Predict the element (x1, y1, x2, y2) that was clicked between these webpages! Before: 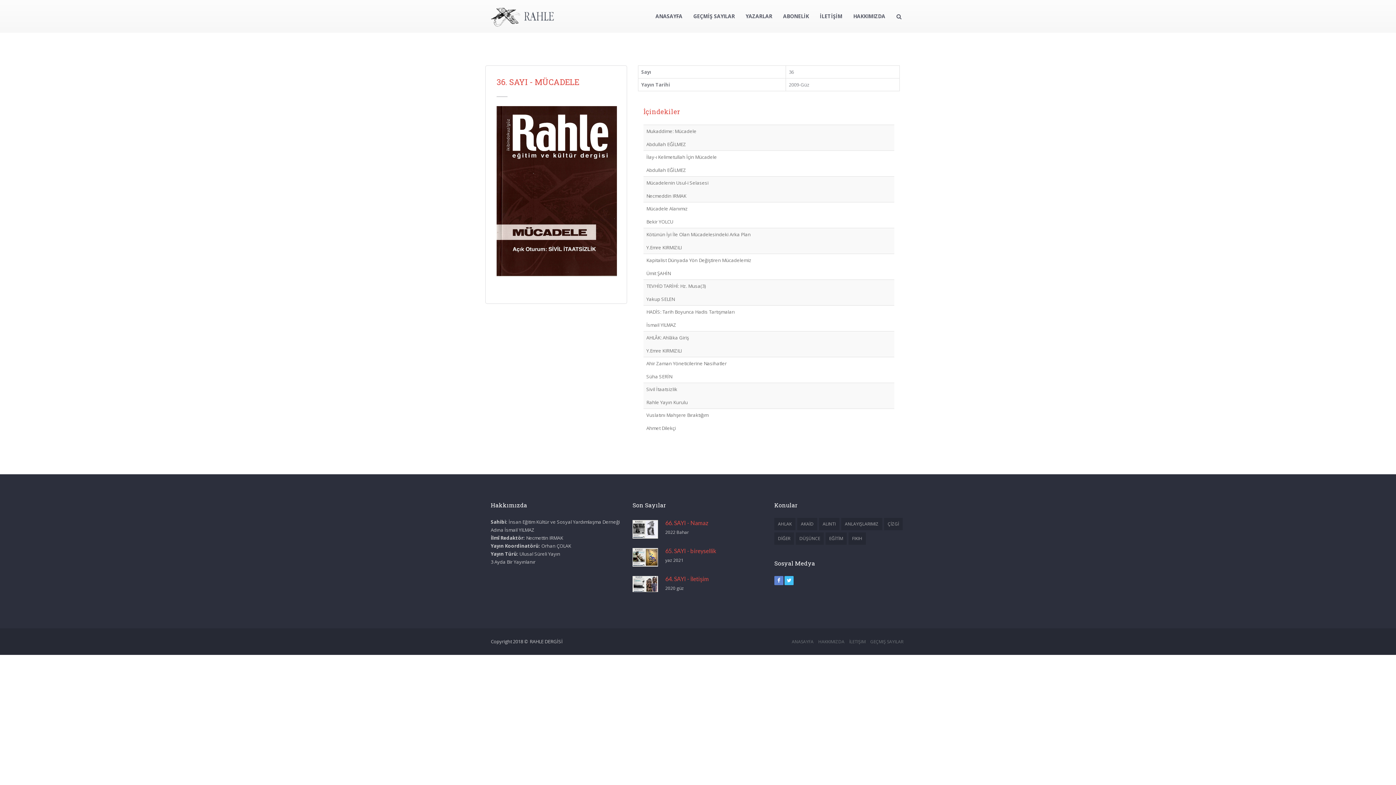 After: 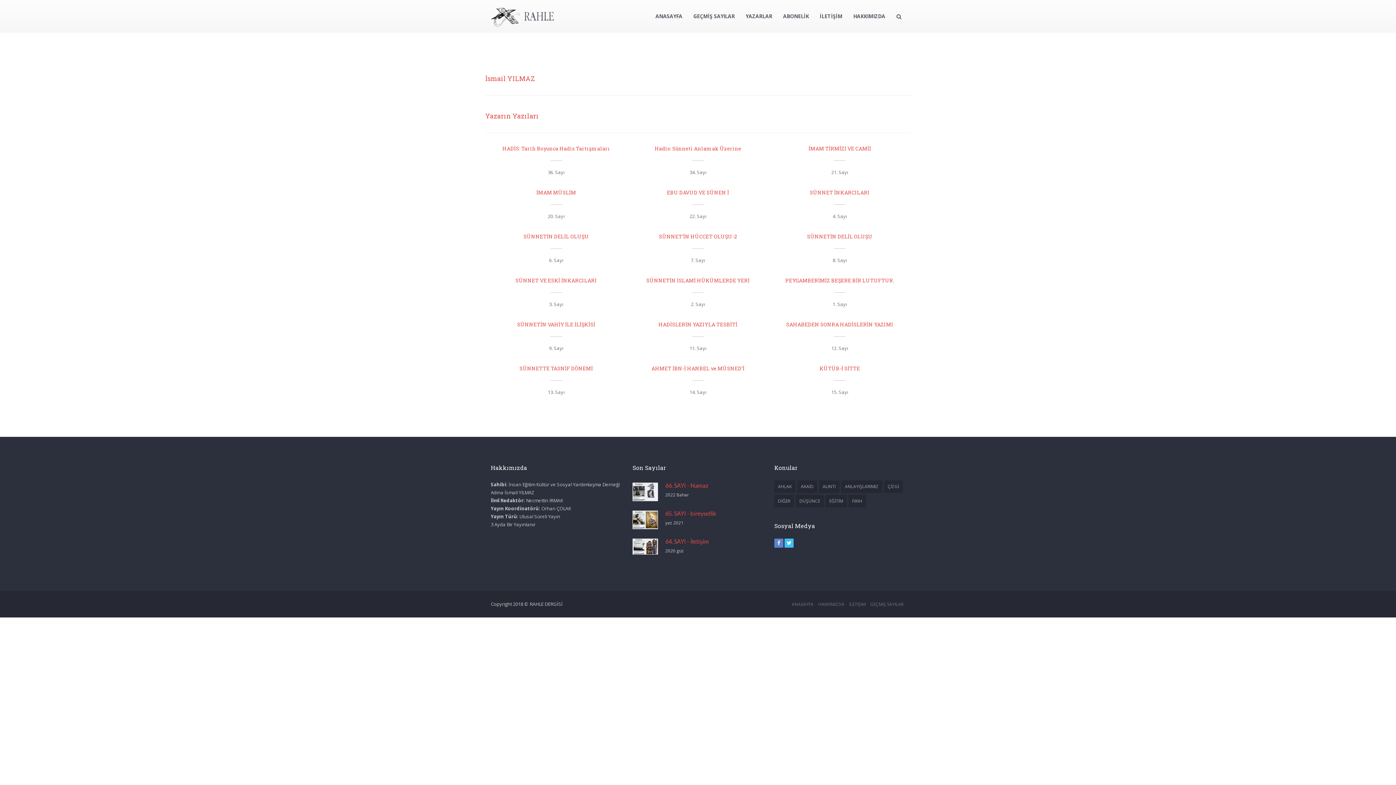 Action: label: İsmail YILMAZ bbox: (646, 321, 676, 328)